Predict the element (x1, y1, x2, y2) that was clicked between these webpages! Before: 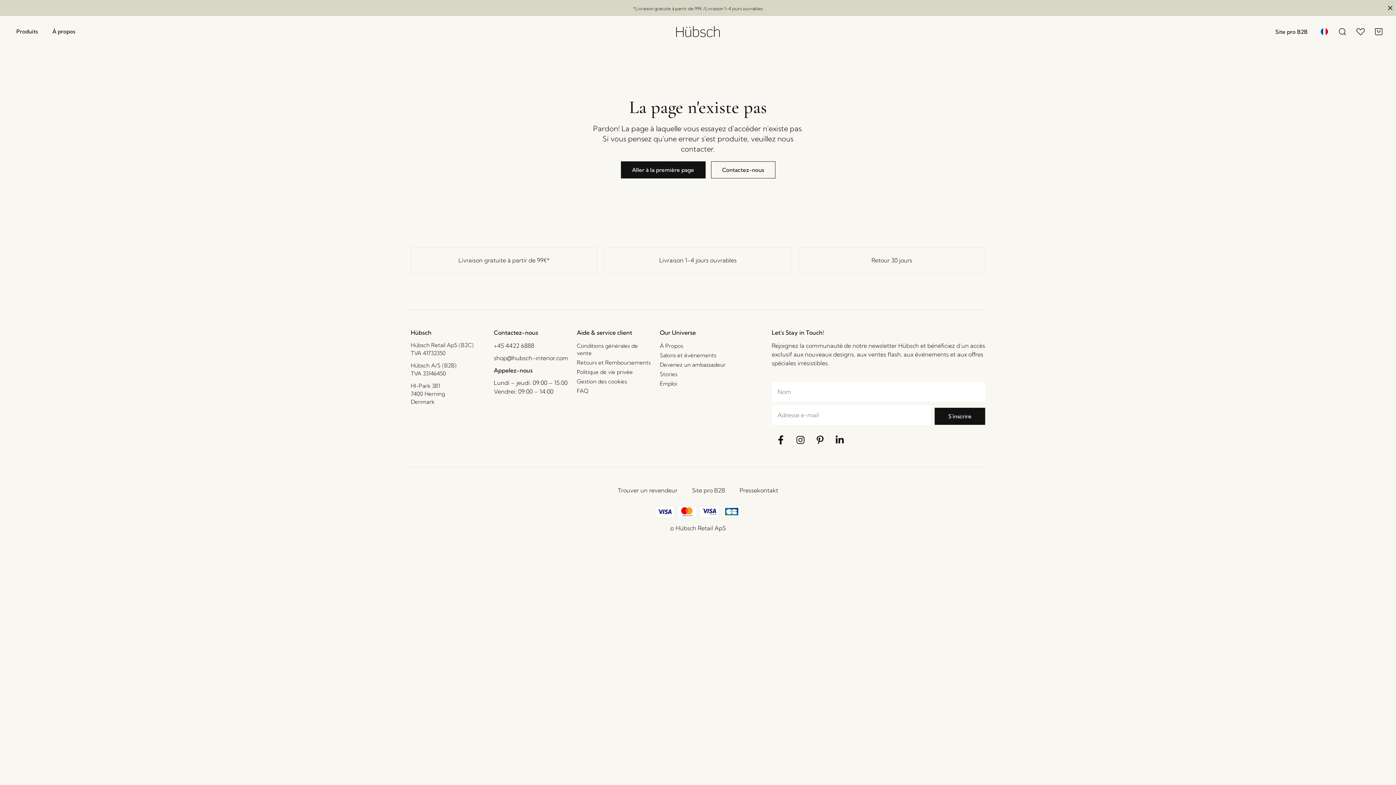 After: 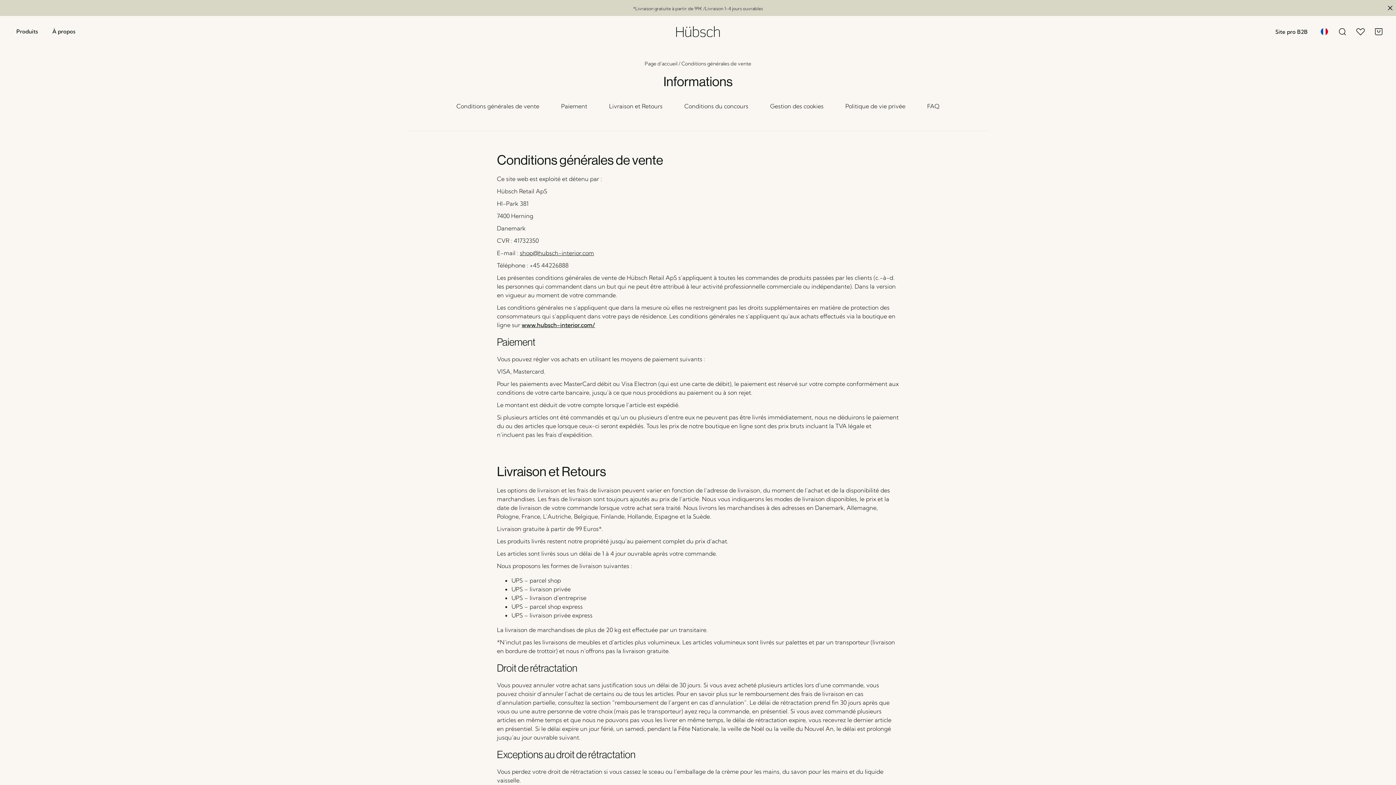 Action: bbox: (458, 256, 549, 263) label: Livraison gratuite à partir de 99€*